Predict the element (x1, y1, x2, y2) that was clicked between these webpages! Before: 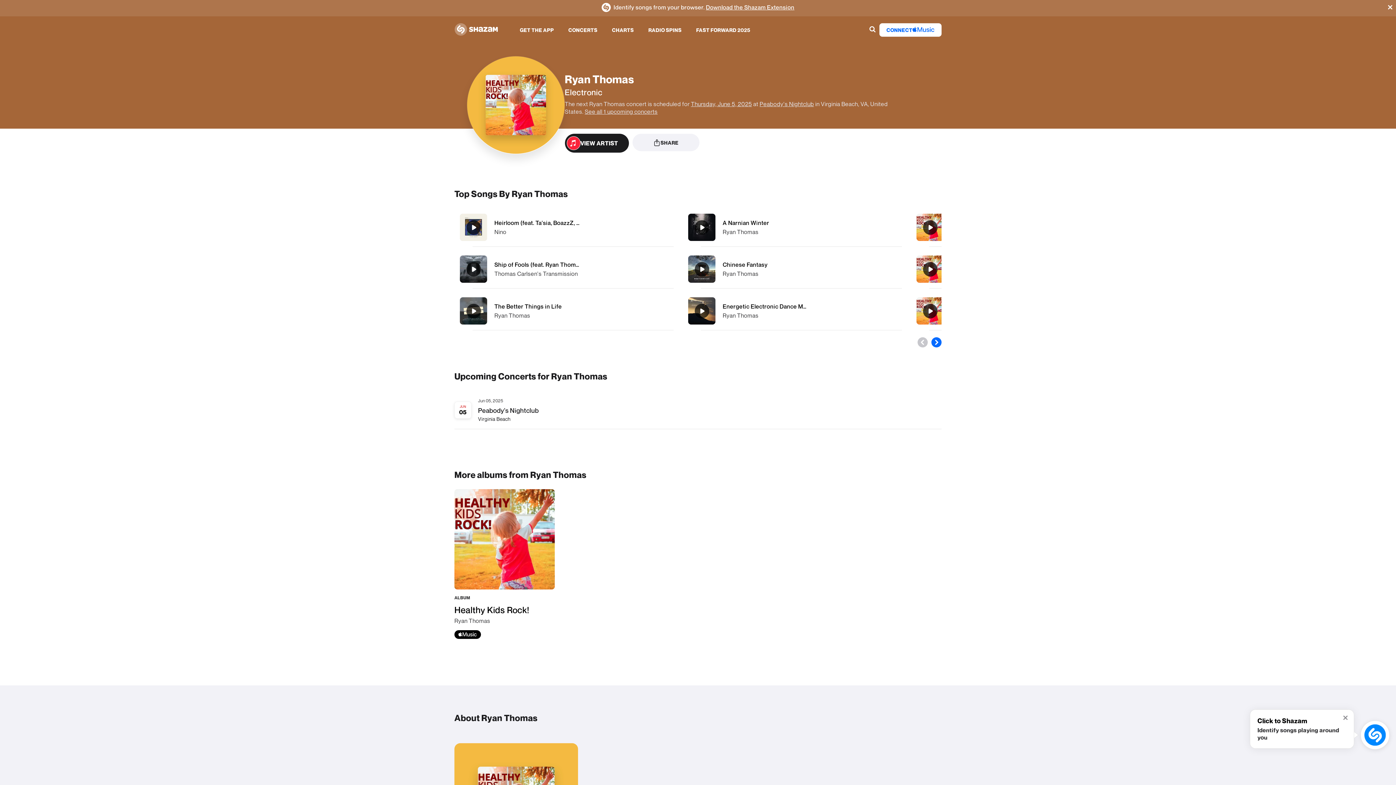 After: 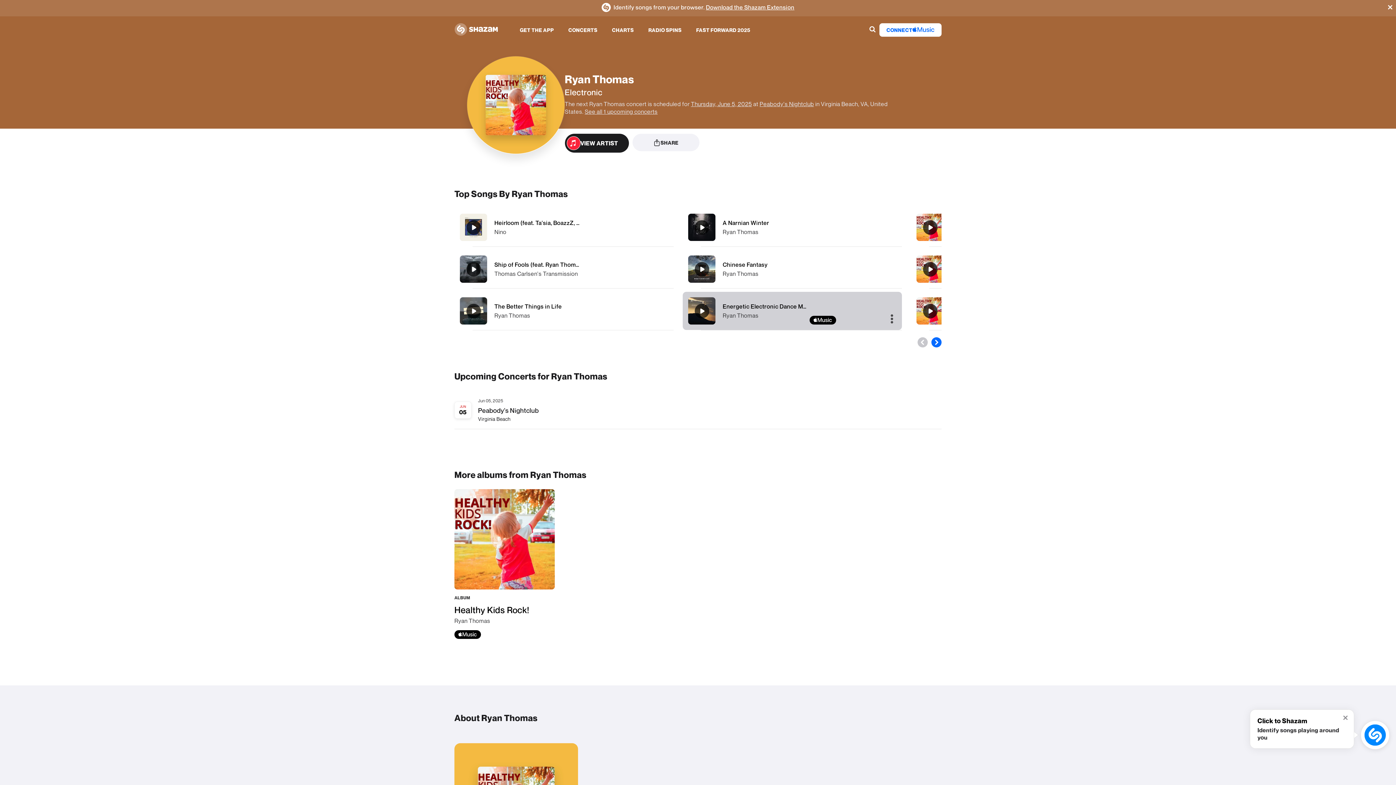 Action: bbox: (809, 316, 836, 324) label: Apple Music